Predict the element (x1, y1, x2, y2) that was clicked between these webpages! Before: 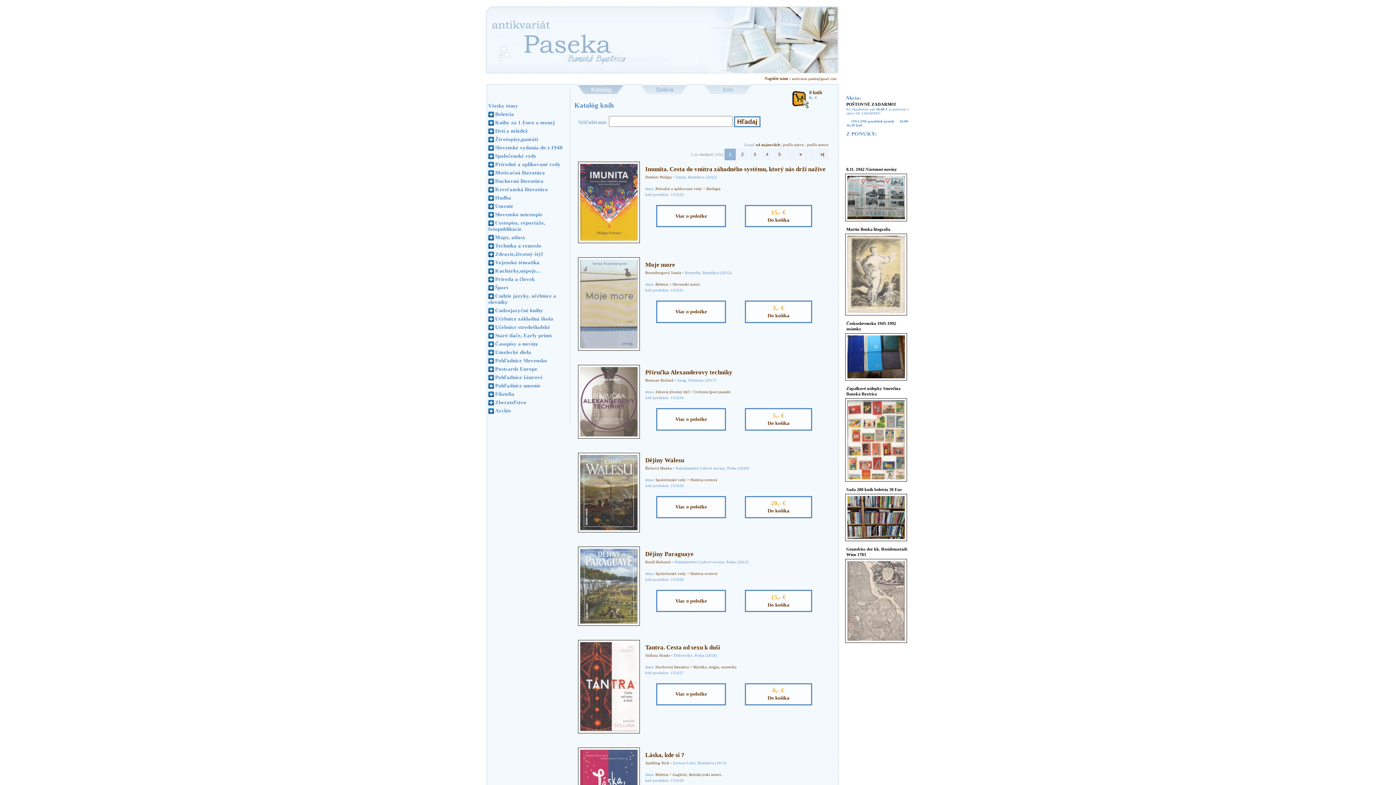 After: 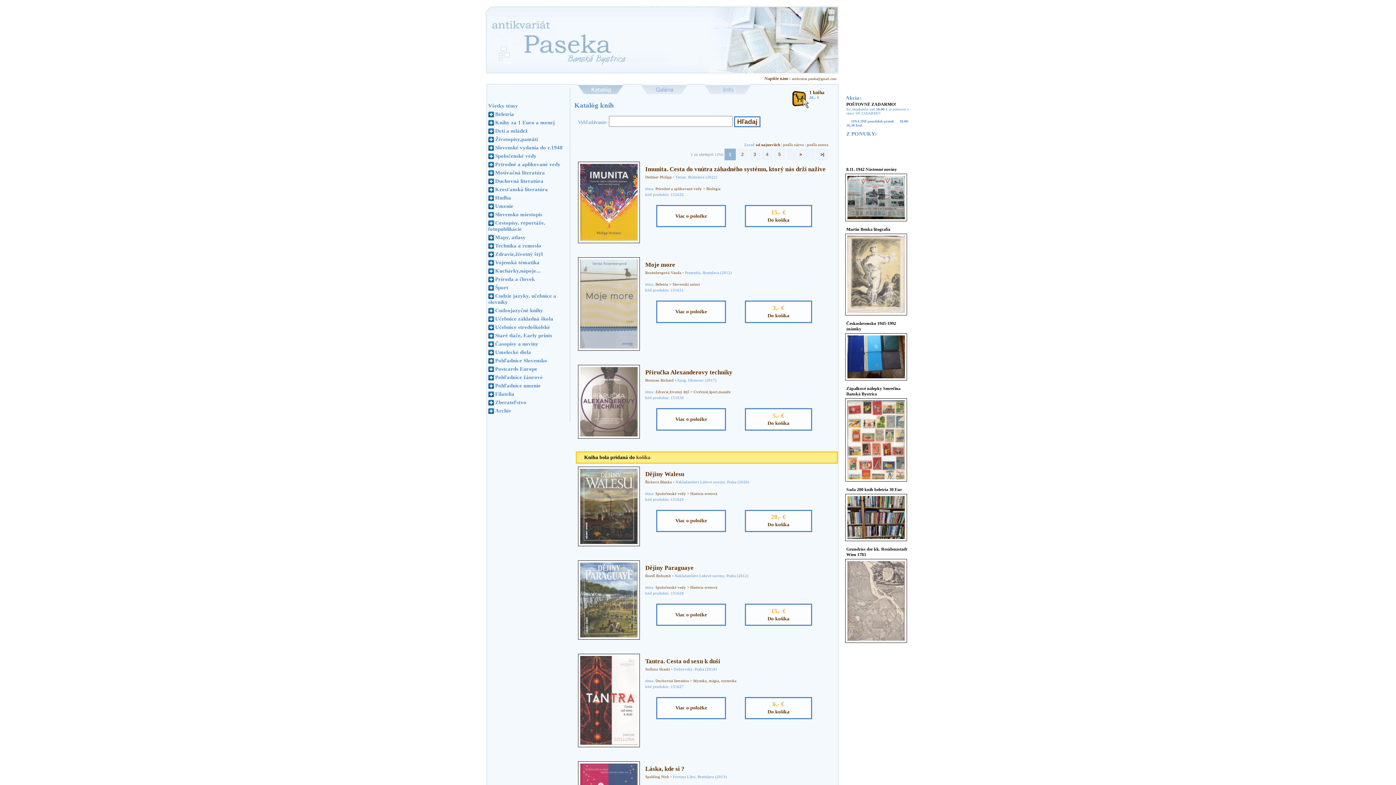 Action: bbox: (744, 496, 812, 518) label: 20,- €
Do košíka